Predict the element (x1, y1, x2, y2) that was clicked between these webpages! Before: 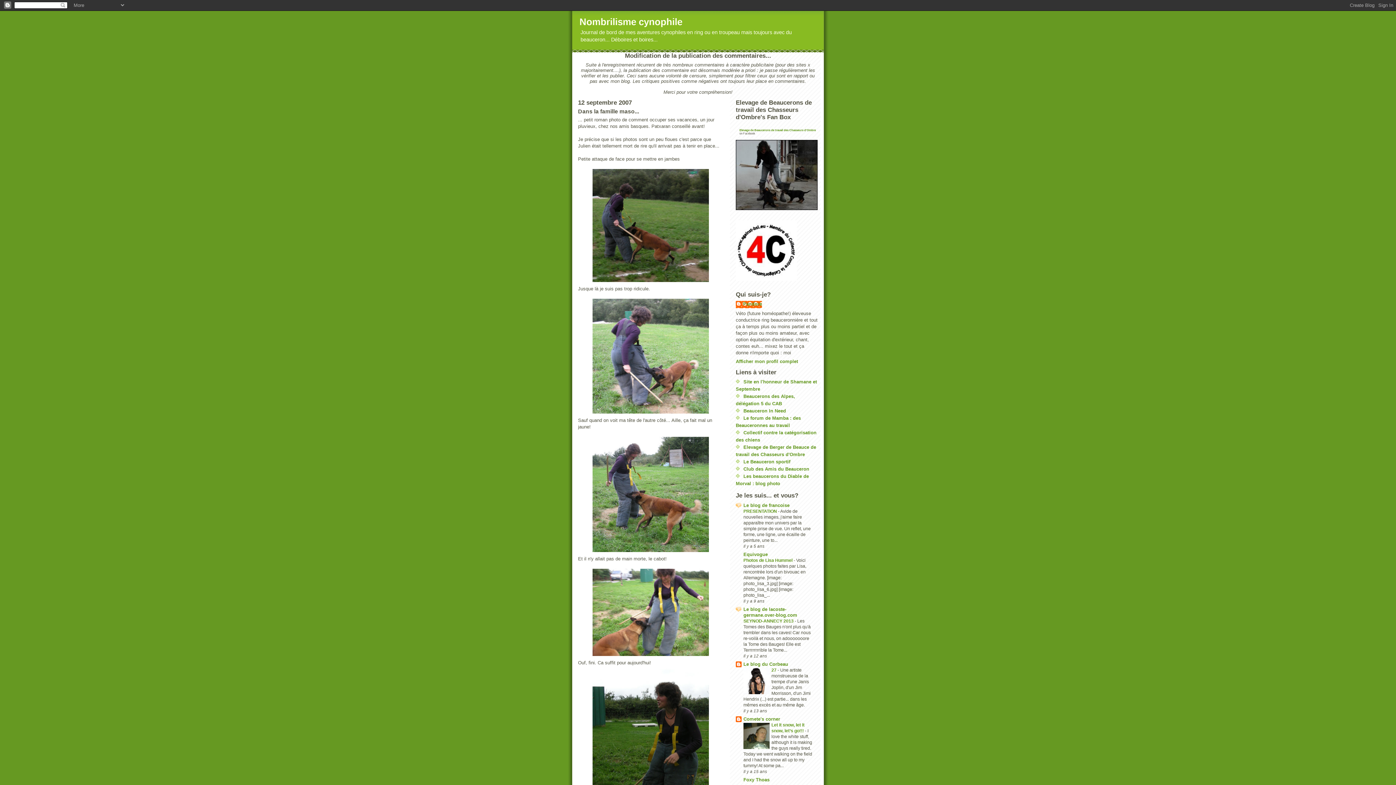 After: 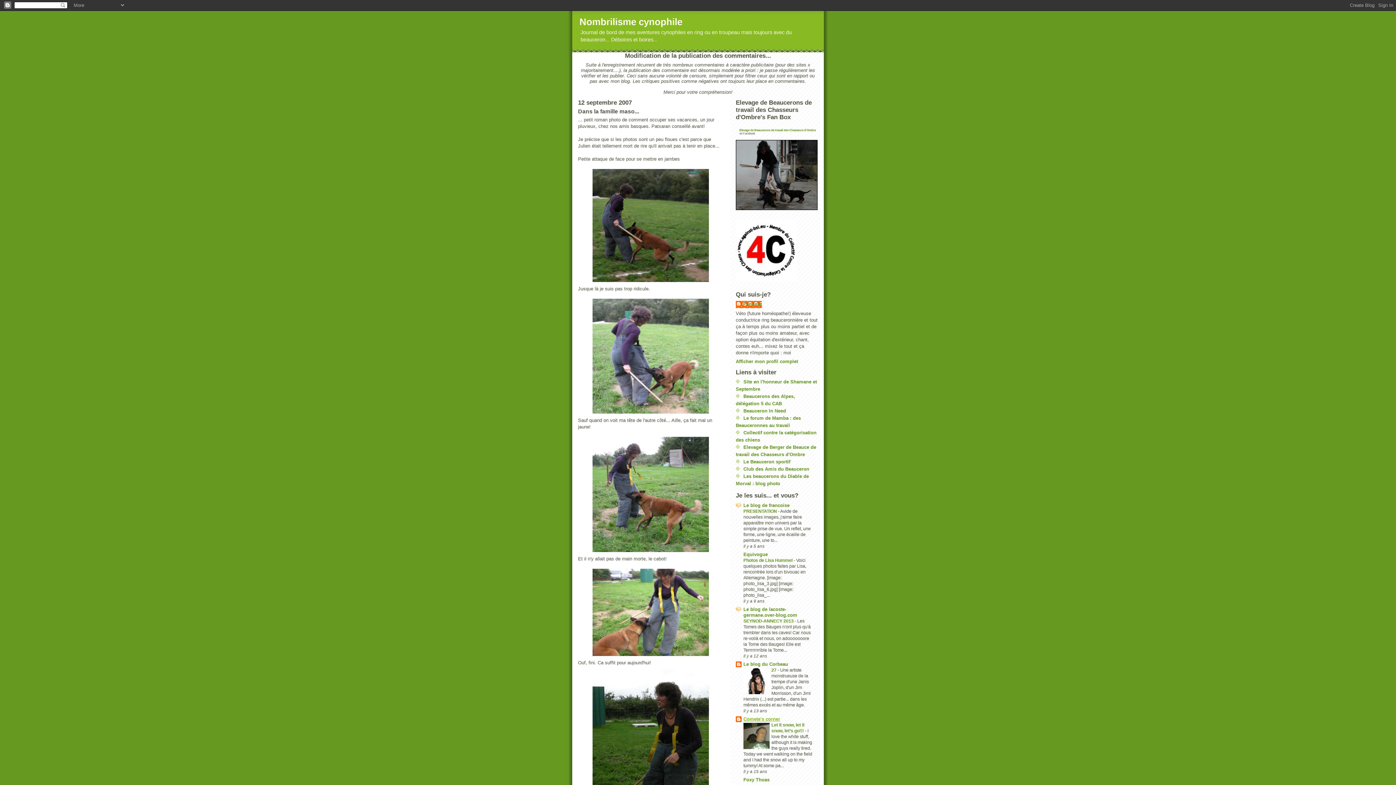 Action: bbox: (743, 716, 780, 722) label: Comete's corner